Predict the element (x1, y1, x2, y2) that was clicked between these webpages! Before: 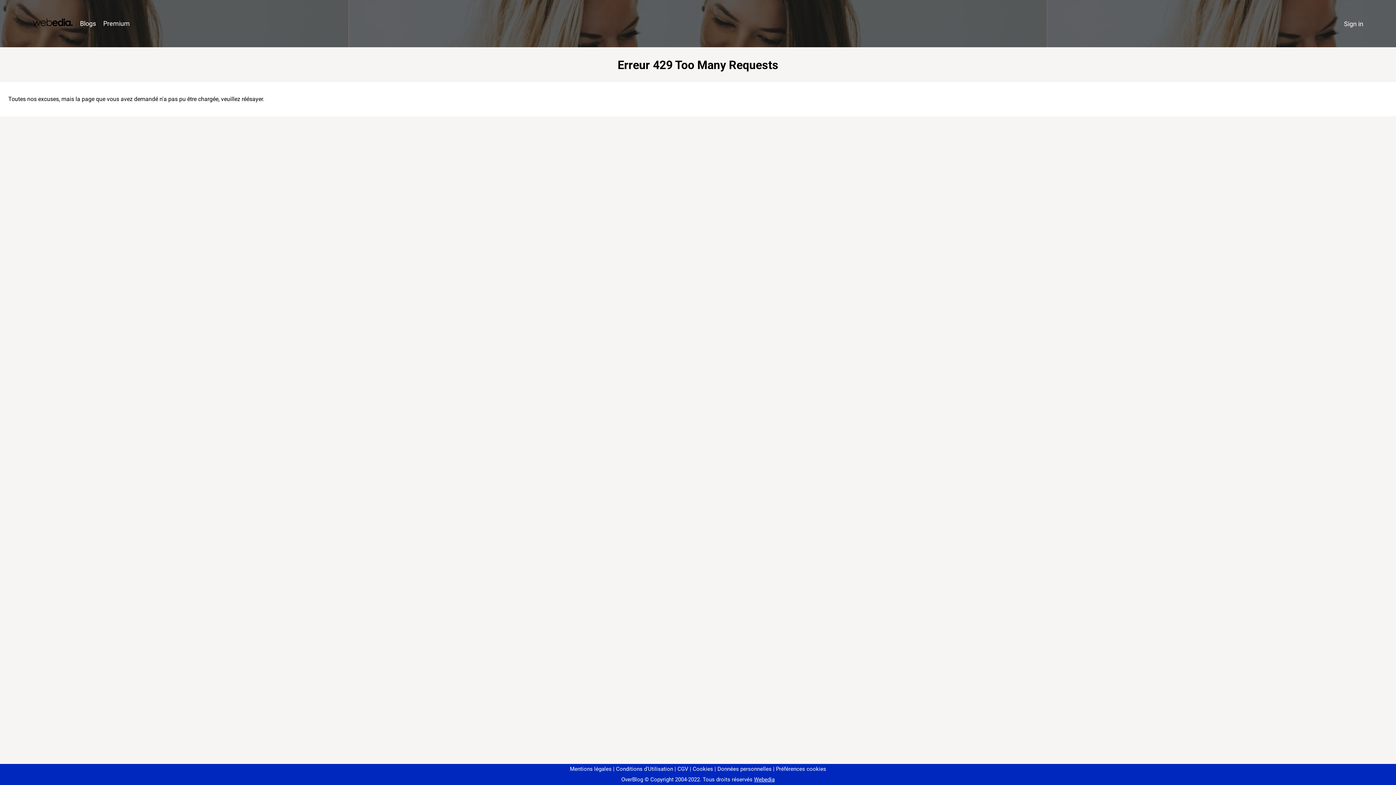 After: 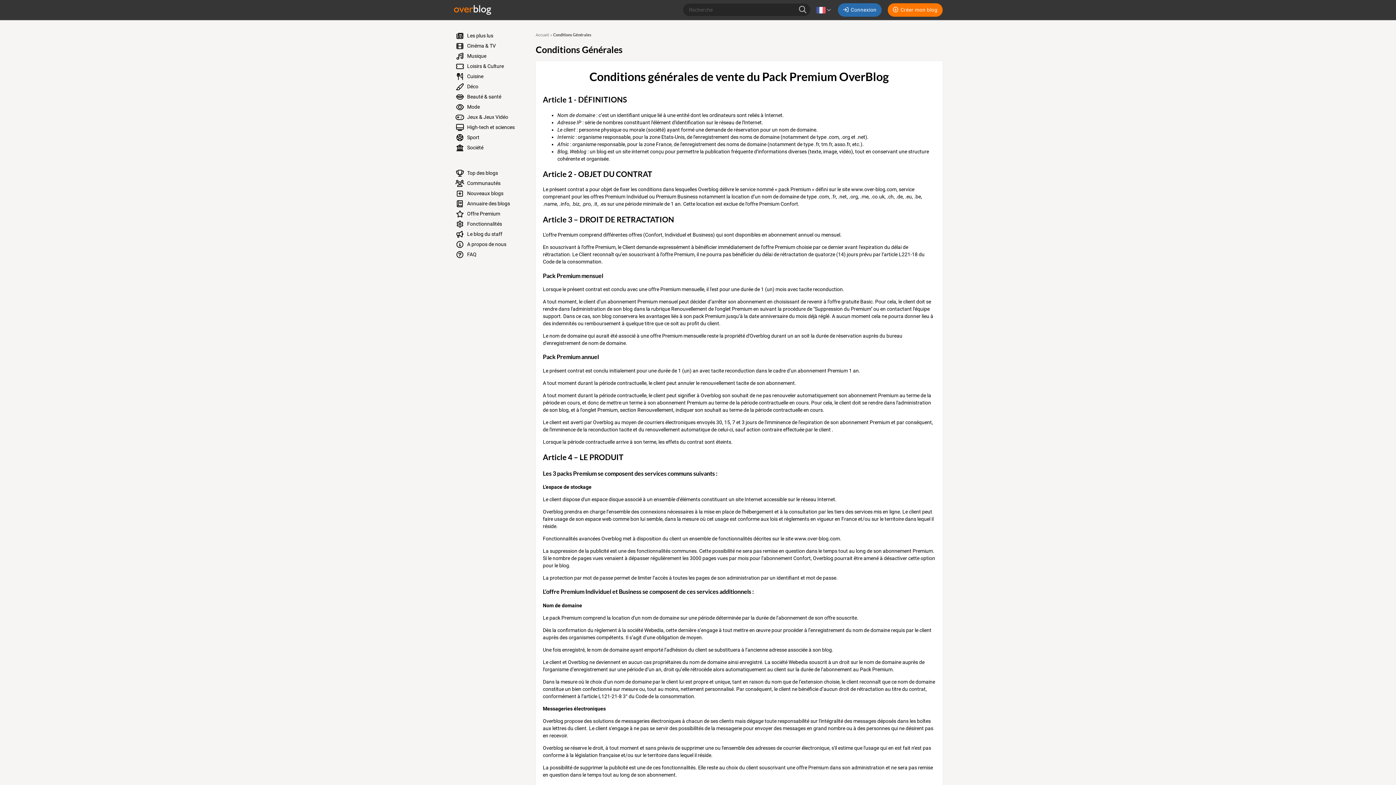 Action: label: CGV bbox: (674, 766, 688, 772)